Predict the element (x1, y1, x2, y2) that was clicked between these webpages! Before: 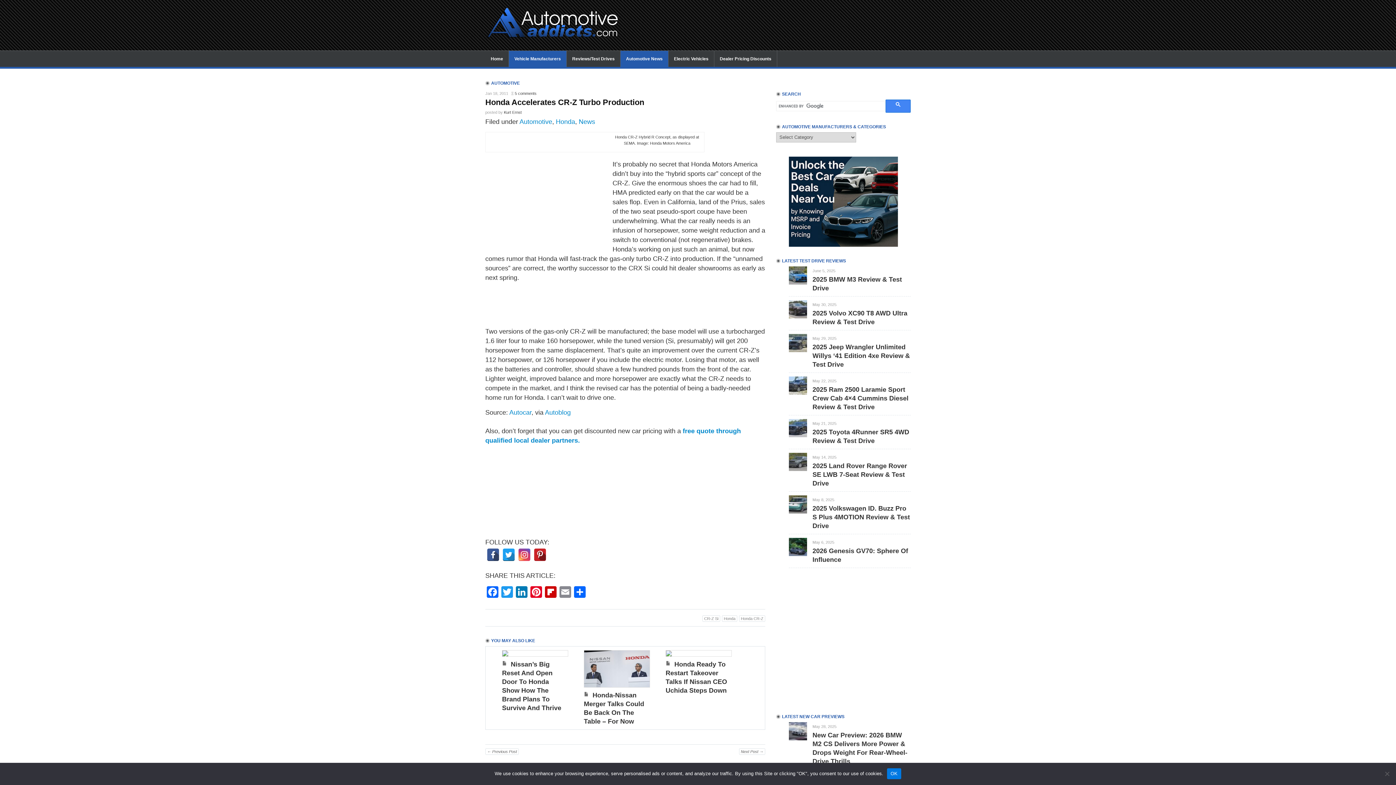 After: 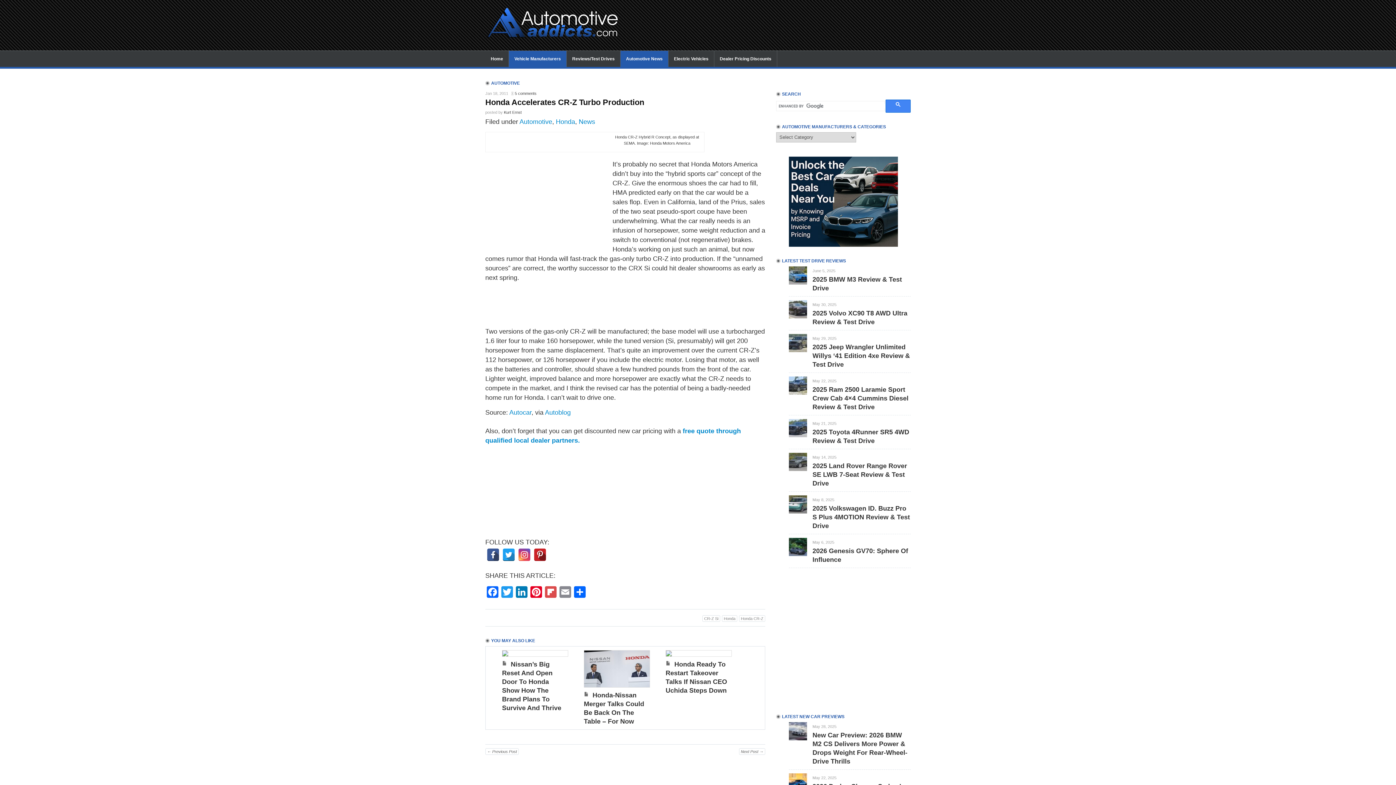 Action: bbox: (543, 586, 558, 599) label: Flipboard